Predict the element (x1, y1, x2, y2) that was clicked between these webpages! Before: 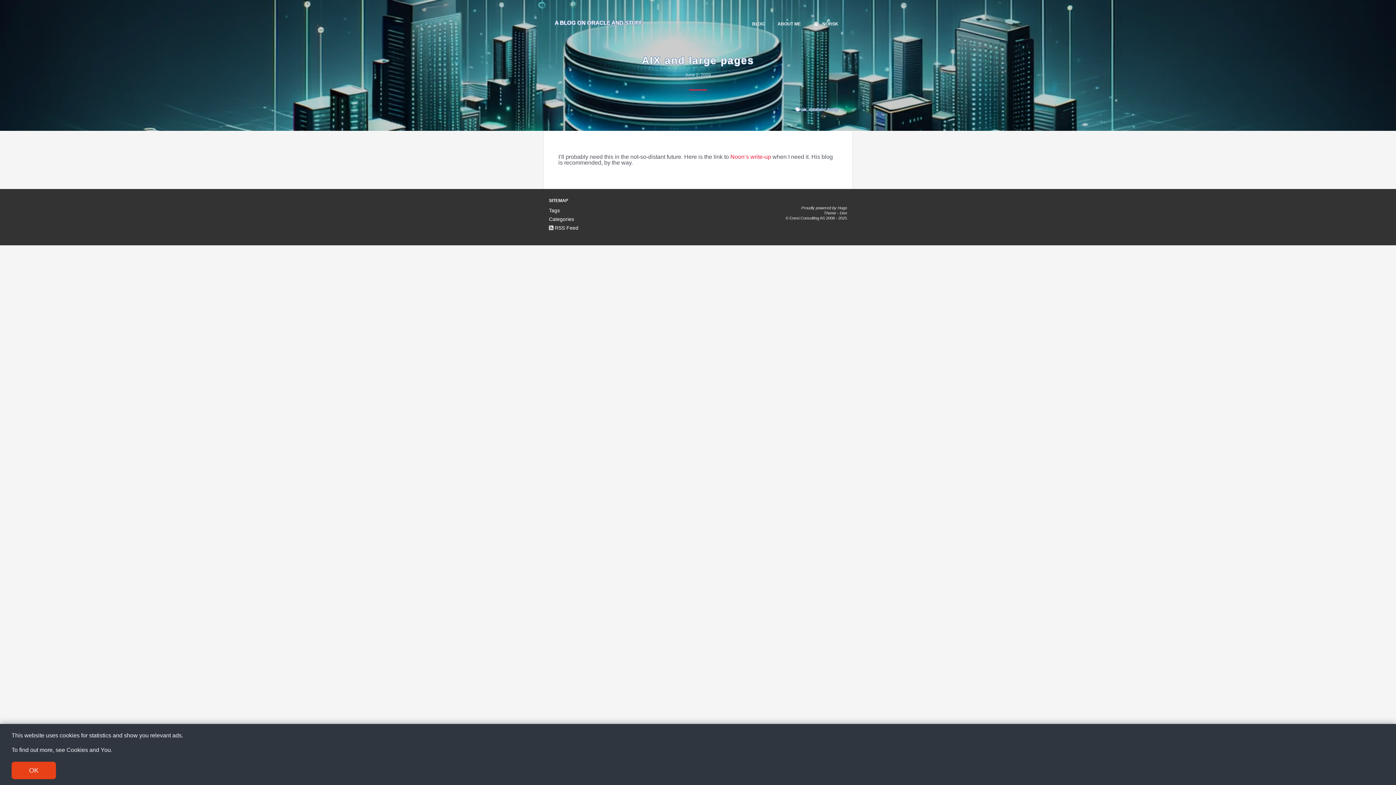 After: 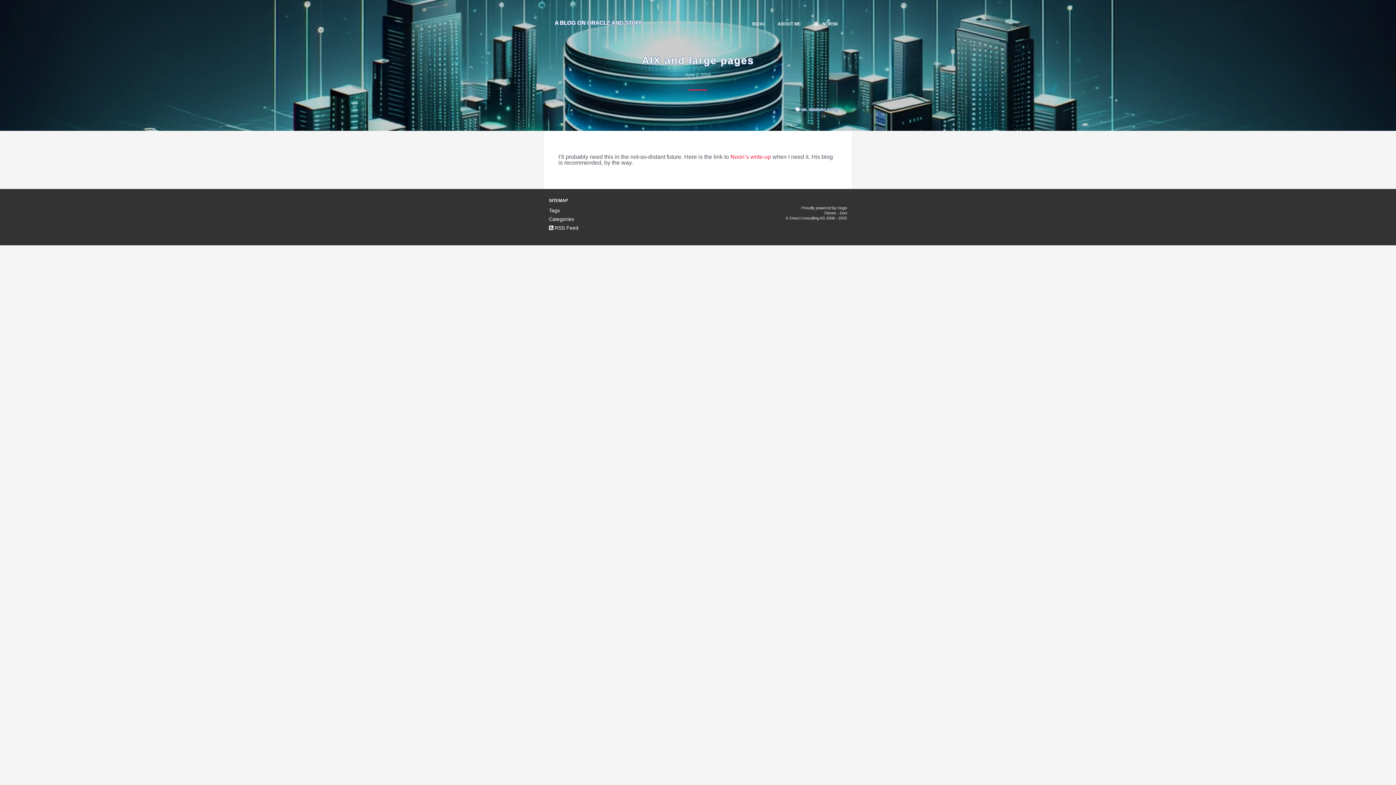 Action: label: OK bbox: (11, 762, 56, 779)